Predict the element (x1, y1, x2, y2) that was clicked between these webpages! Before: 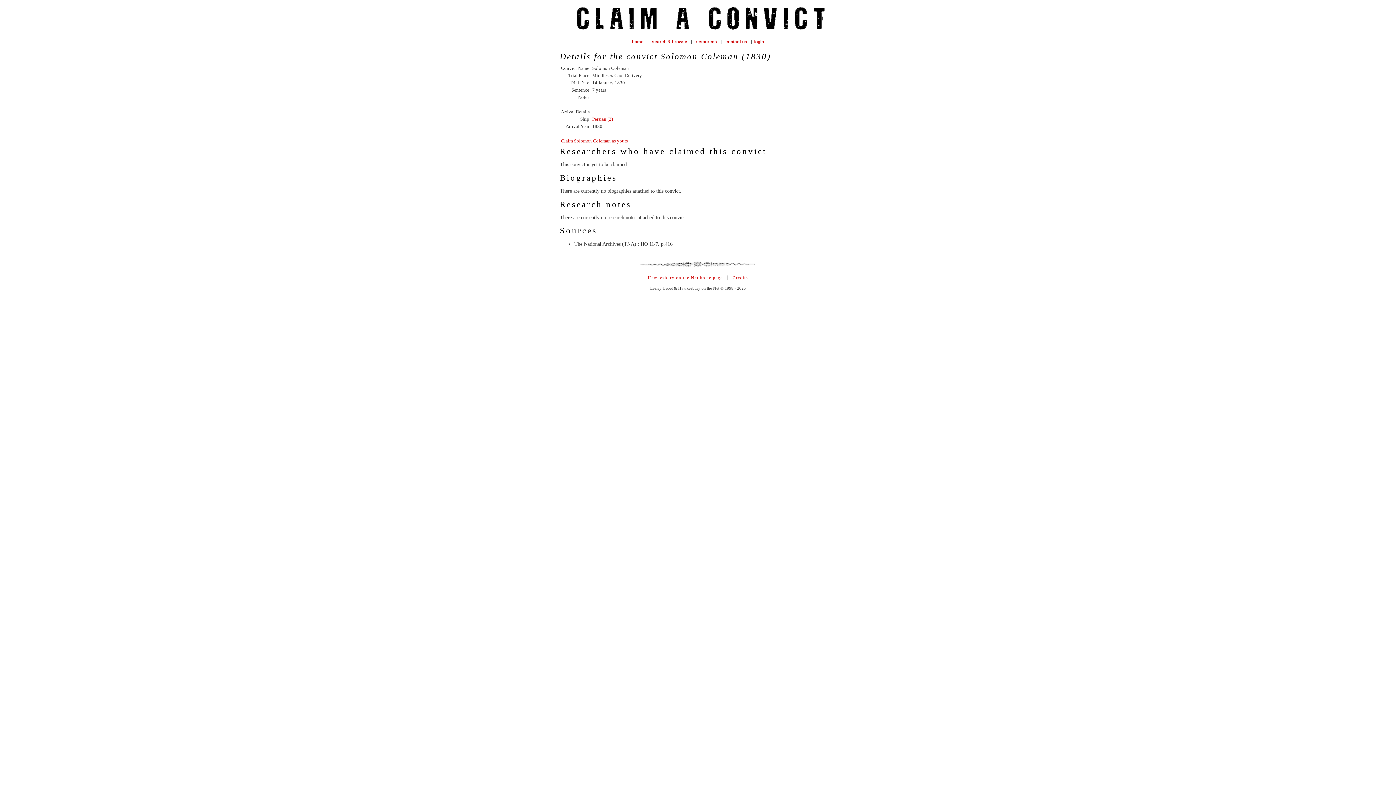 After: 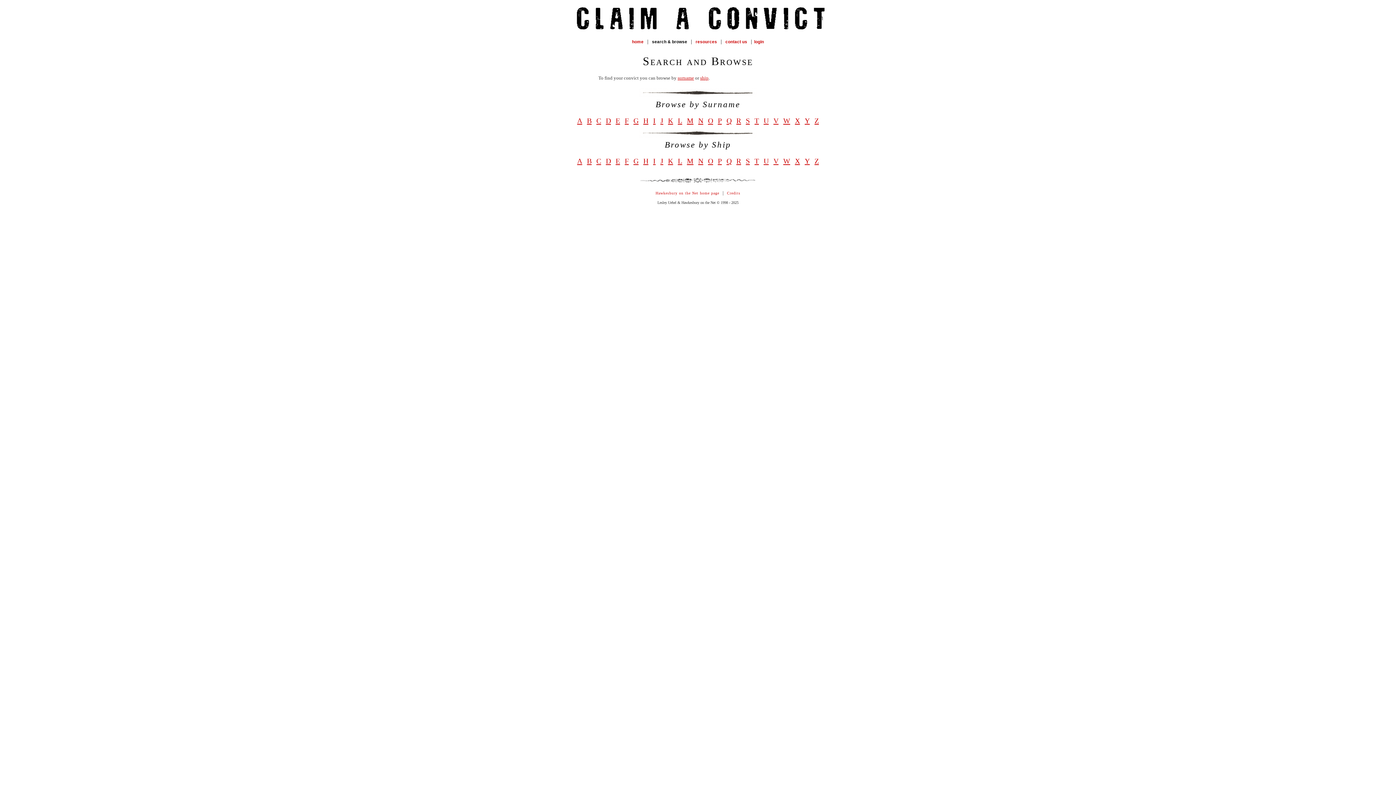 Action: label: search & browse bbox: (652, 39, 687, 44)